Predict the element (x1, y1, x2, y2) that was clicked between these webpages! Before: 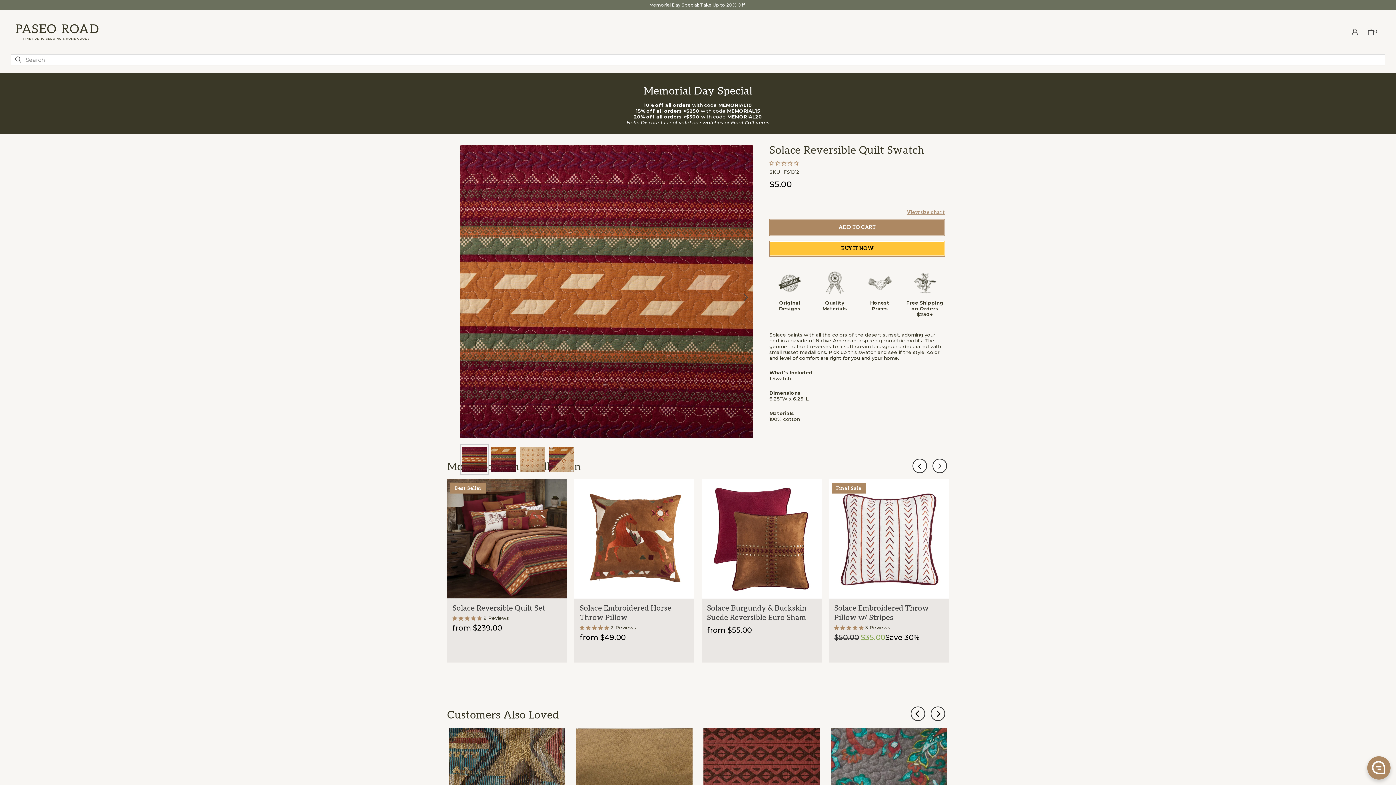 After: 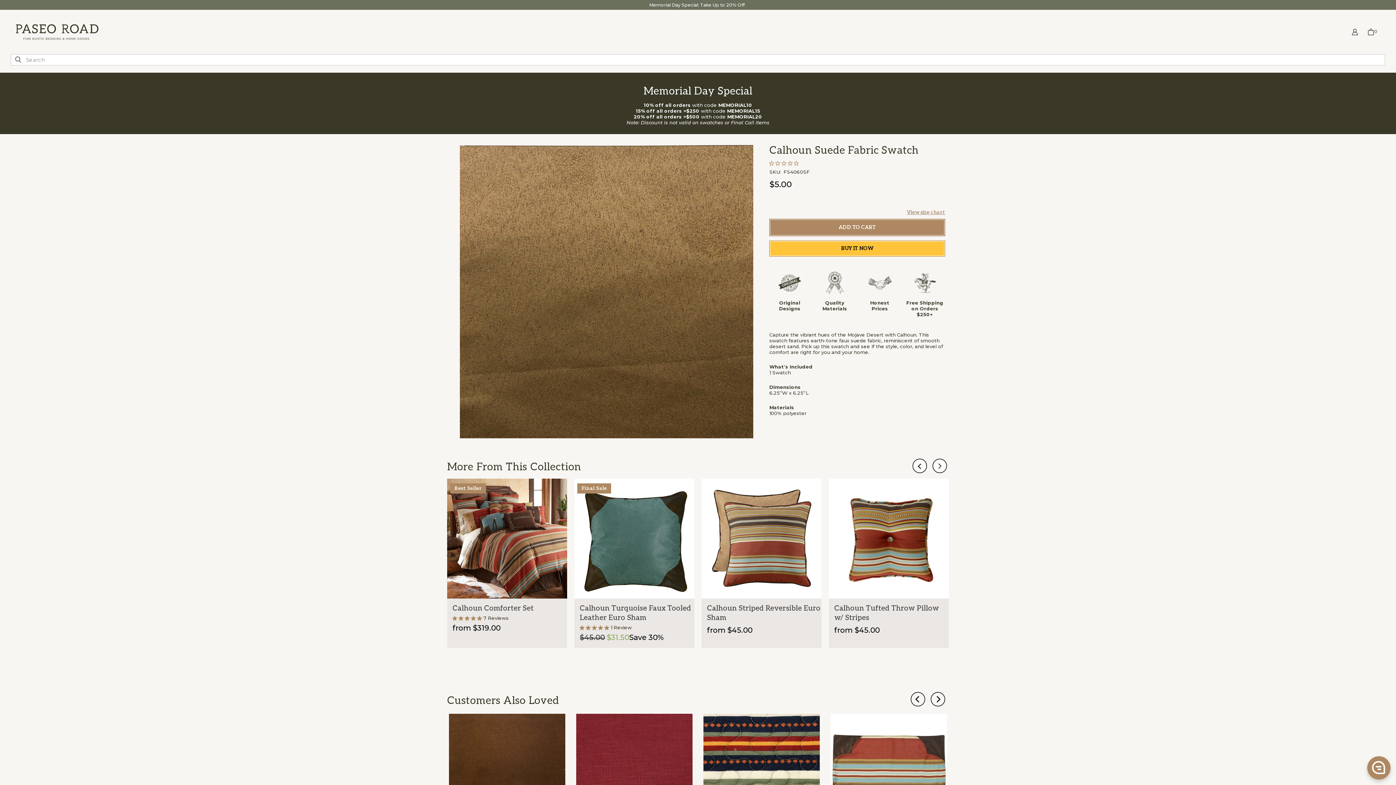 Action: bbox: (582, 732, 686, 741) label: View Calhoun Suede Fabric Swatch